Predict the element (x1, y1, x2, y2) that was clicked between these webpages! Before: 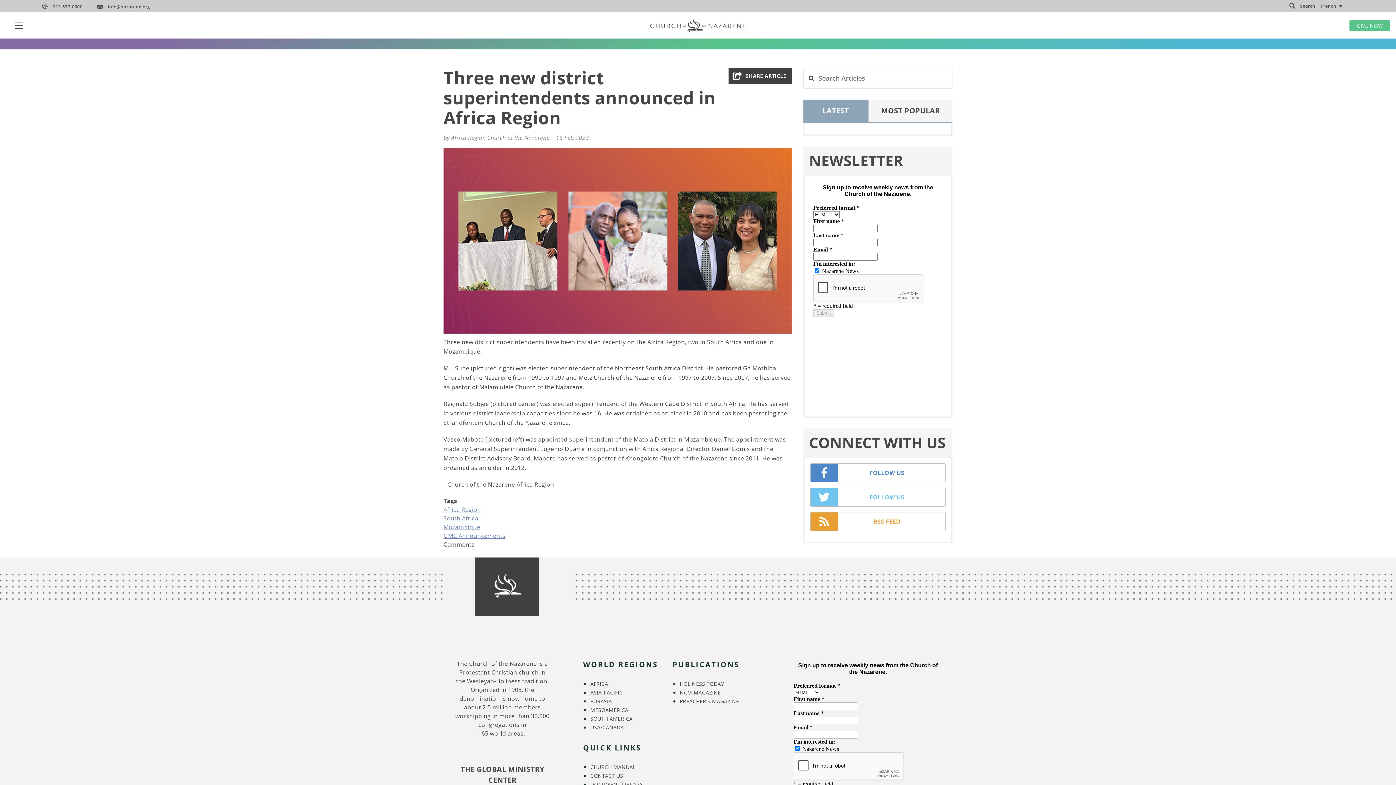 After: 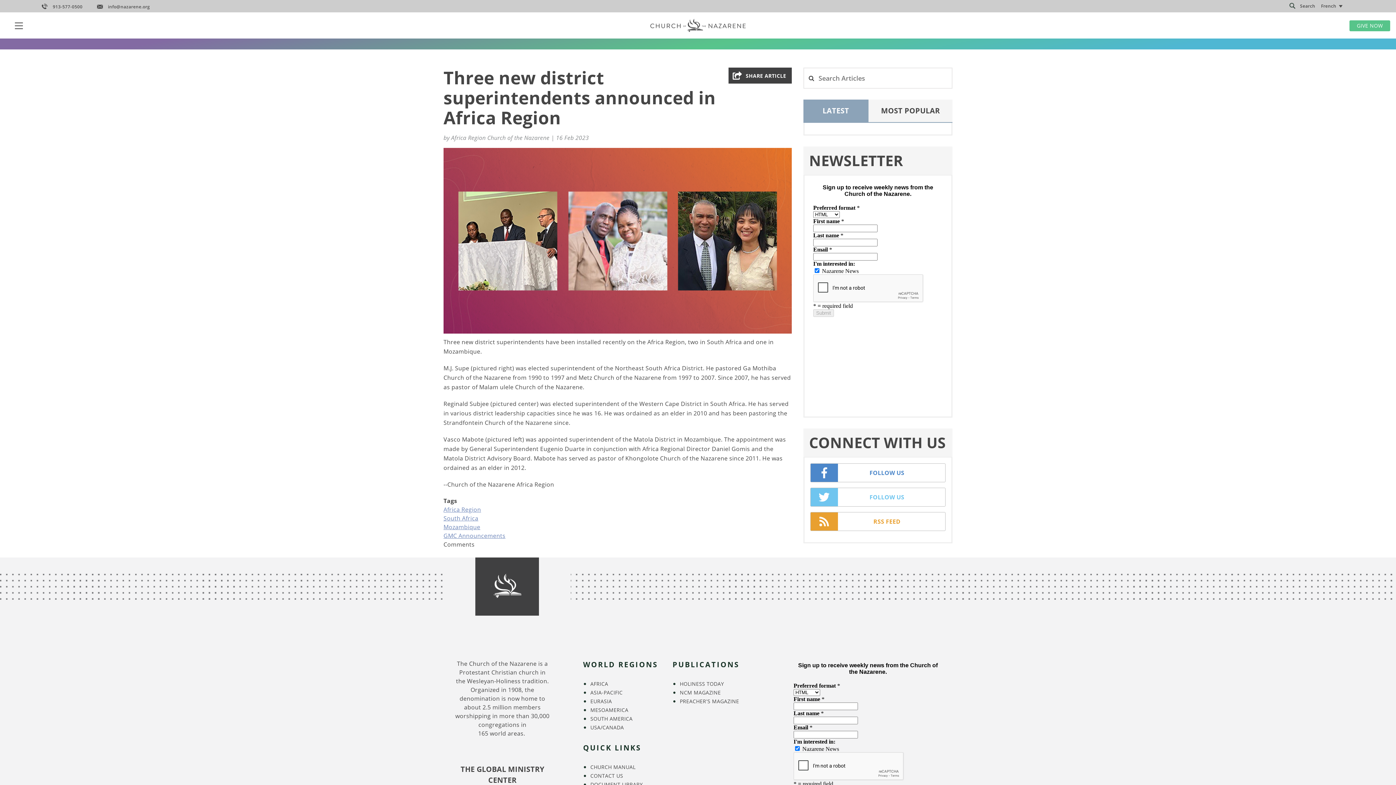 Action: bbox: (590, 772, 623, 779) label: CONTACT US